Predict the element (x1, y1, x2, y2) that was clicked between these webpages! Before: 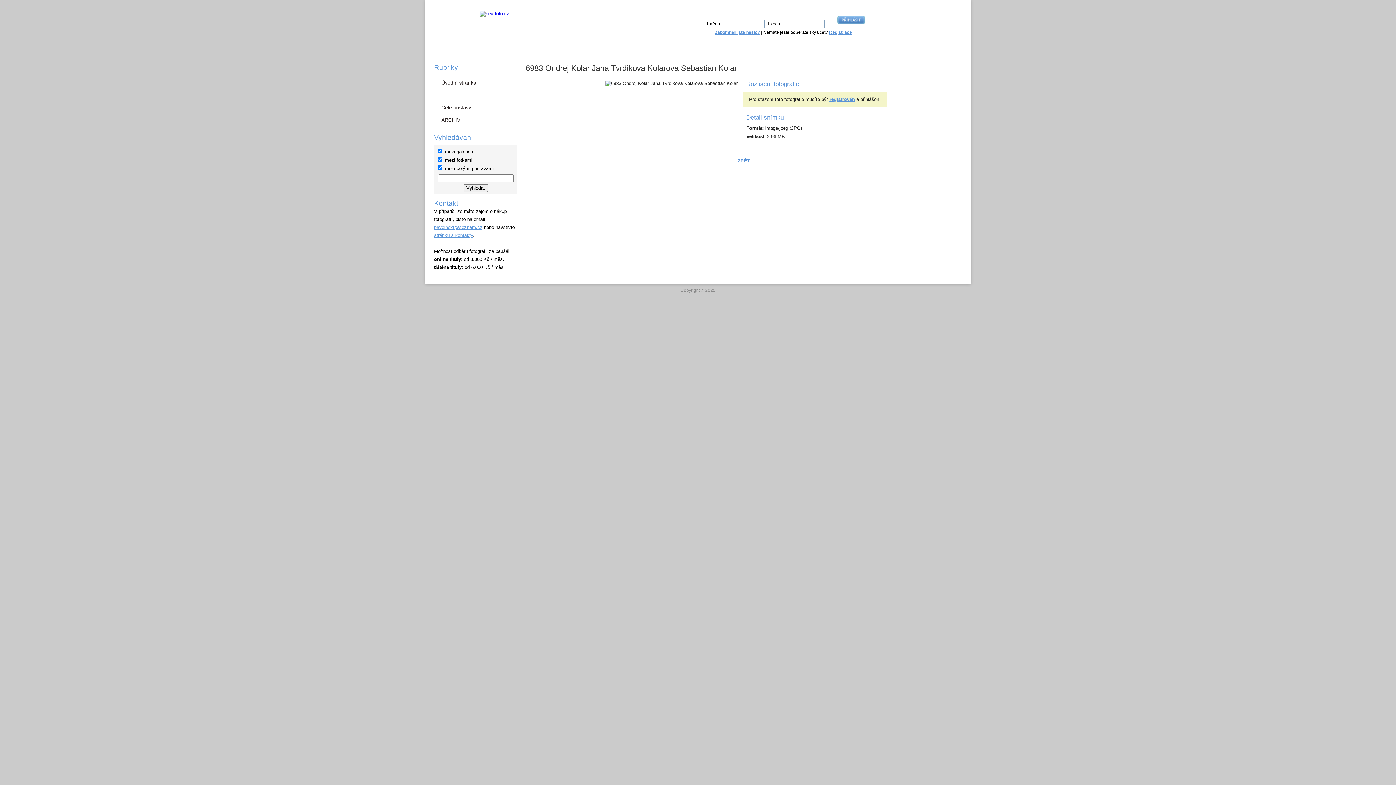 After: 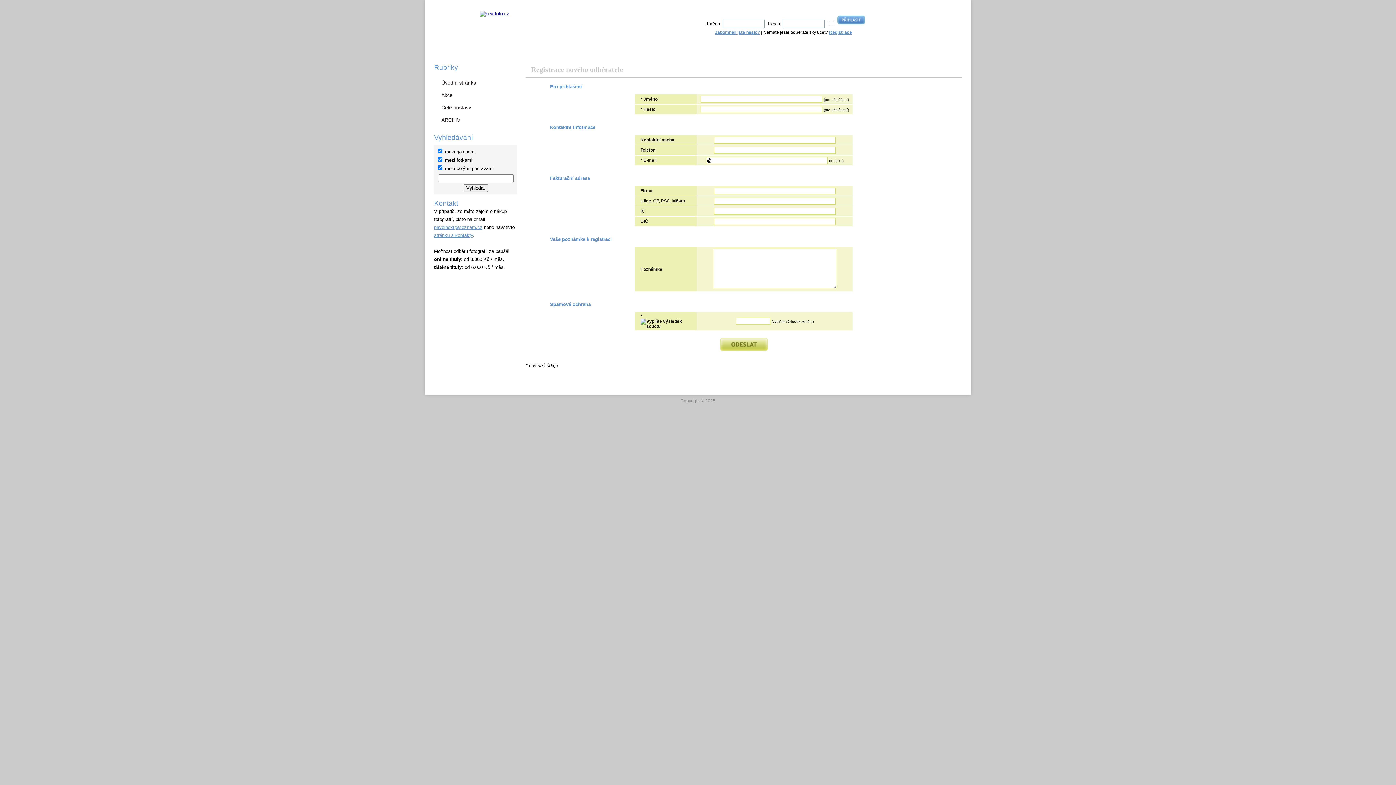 Action: label: Registrace bbox: (829, 29, 852, 34)